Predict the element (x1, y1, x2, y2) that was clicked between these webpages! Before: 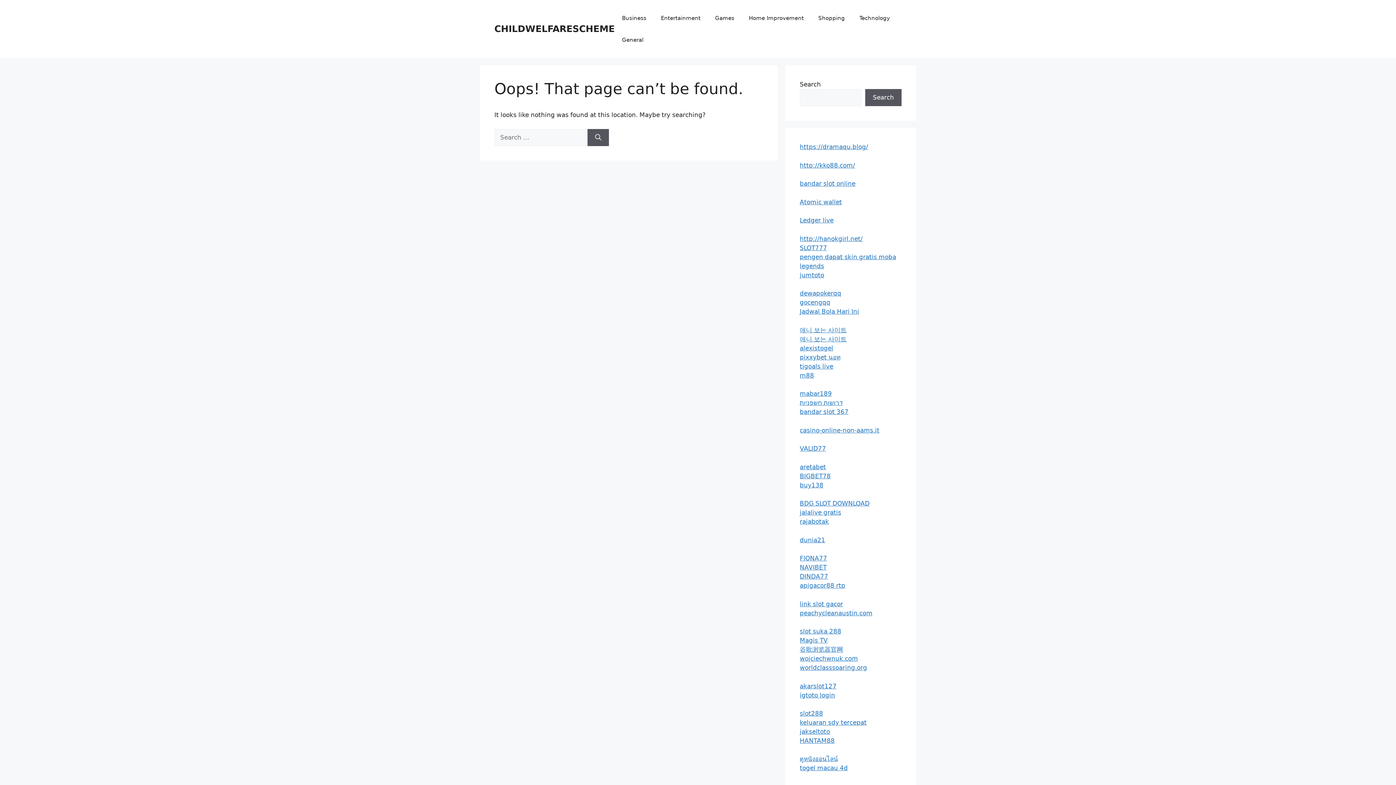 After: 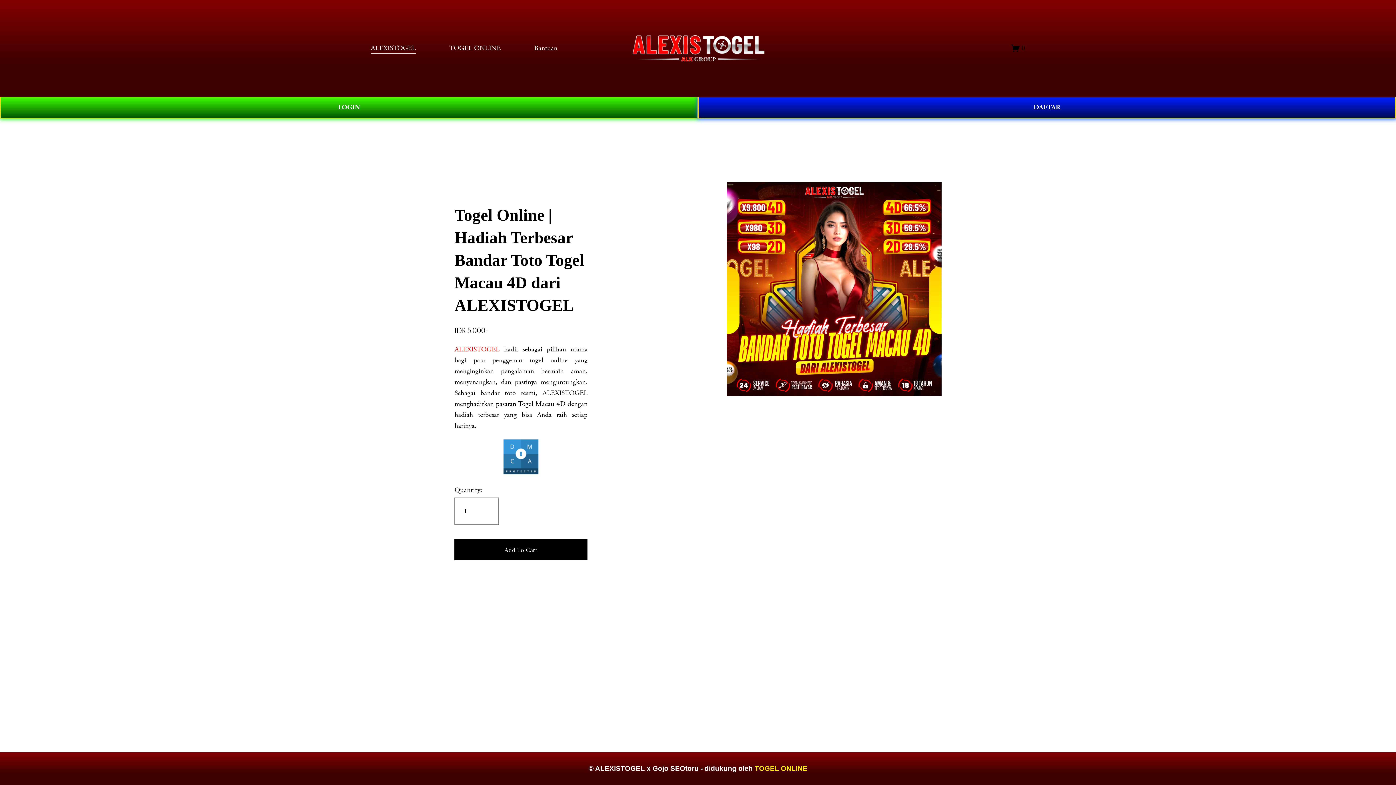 Action: bbox: (800, 764, 848, 772) label: togel macau 4d